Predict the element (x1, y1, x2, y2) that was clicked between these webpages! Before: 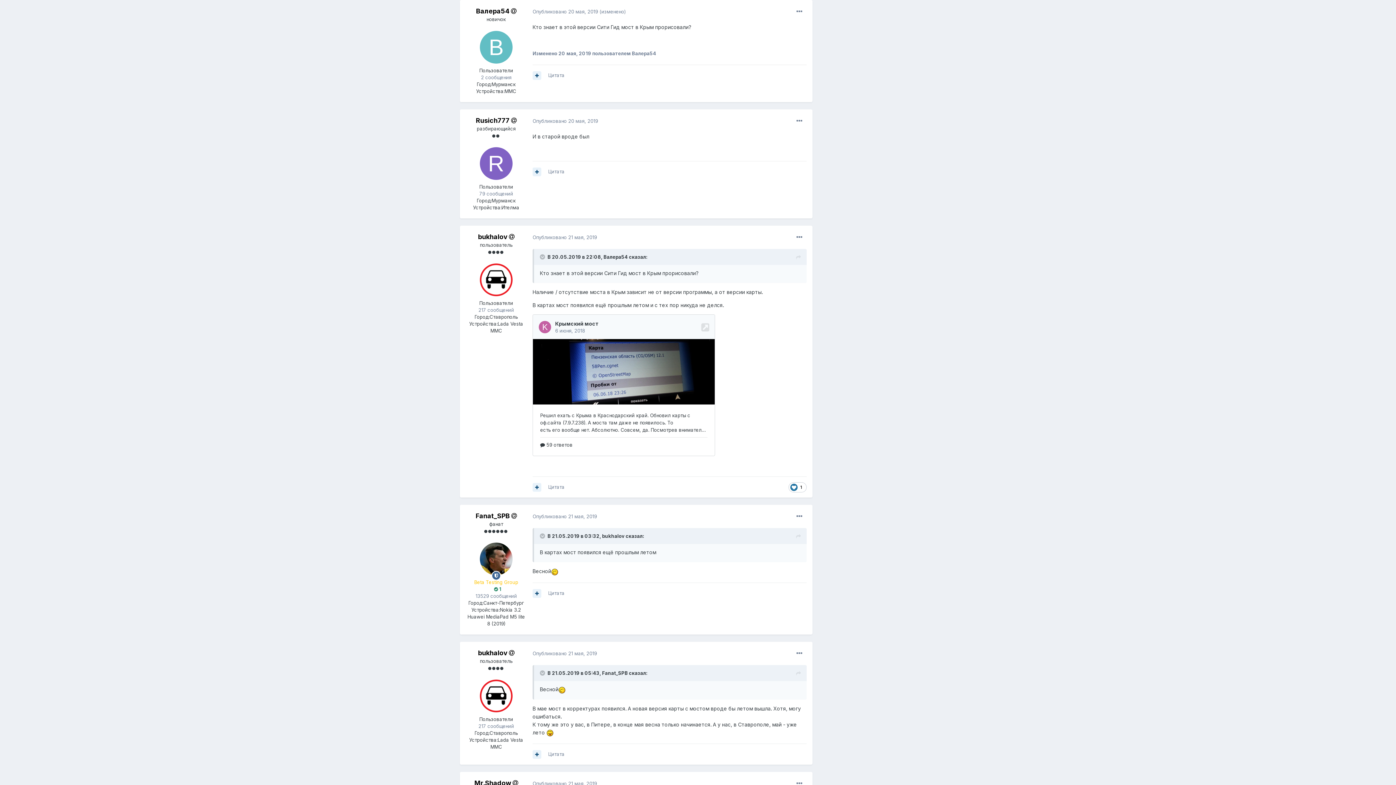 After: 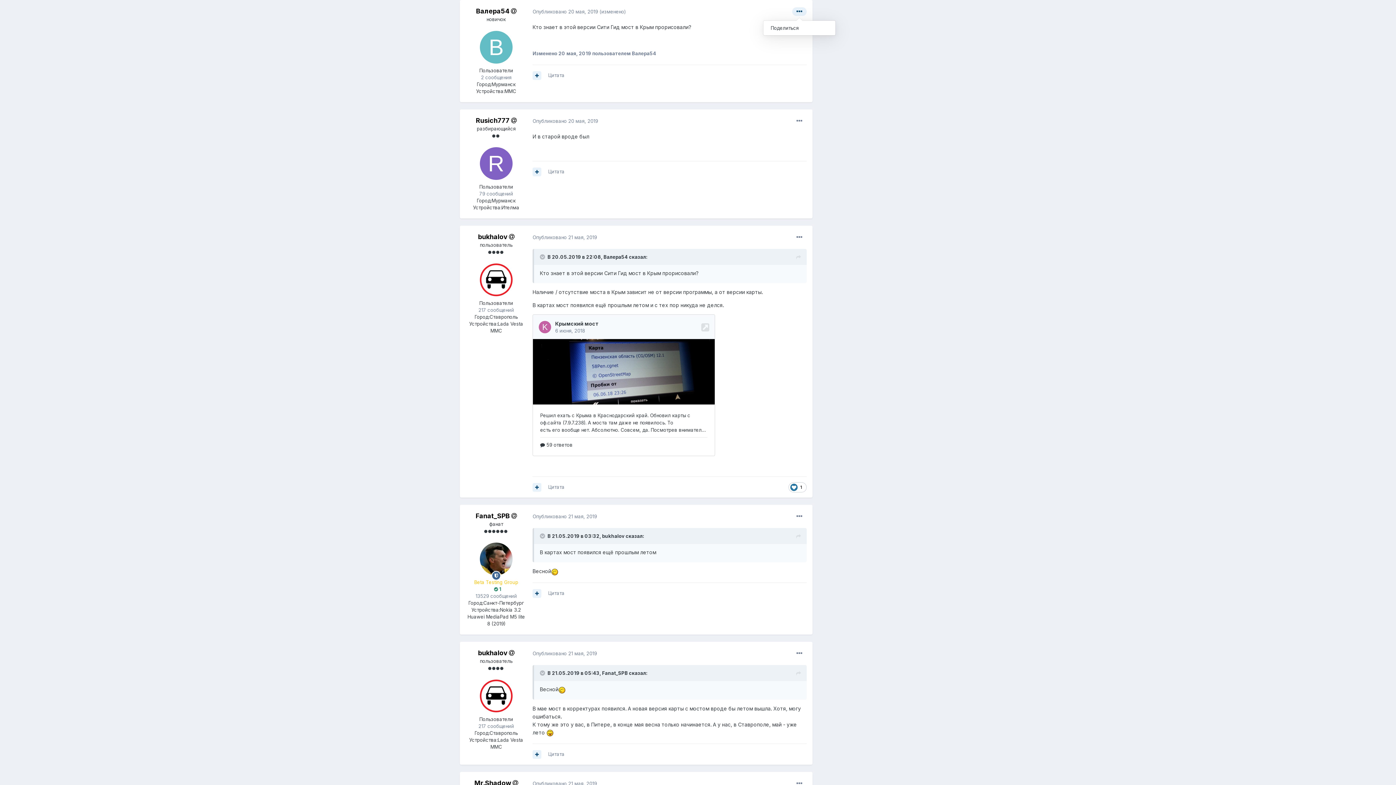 Action: bbox: (792, 7, 806, 16)